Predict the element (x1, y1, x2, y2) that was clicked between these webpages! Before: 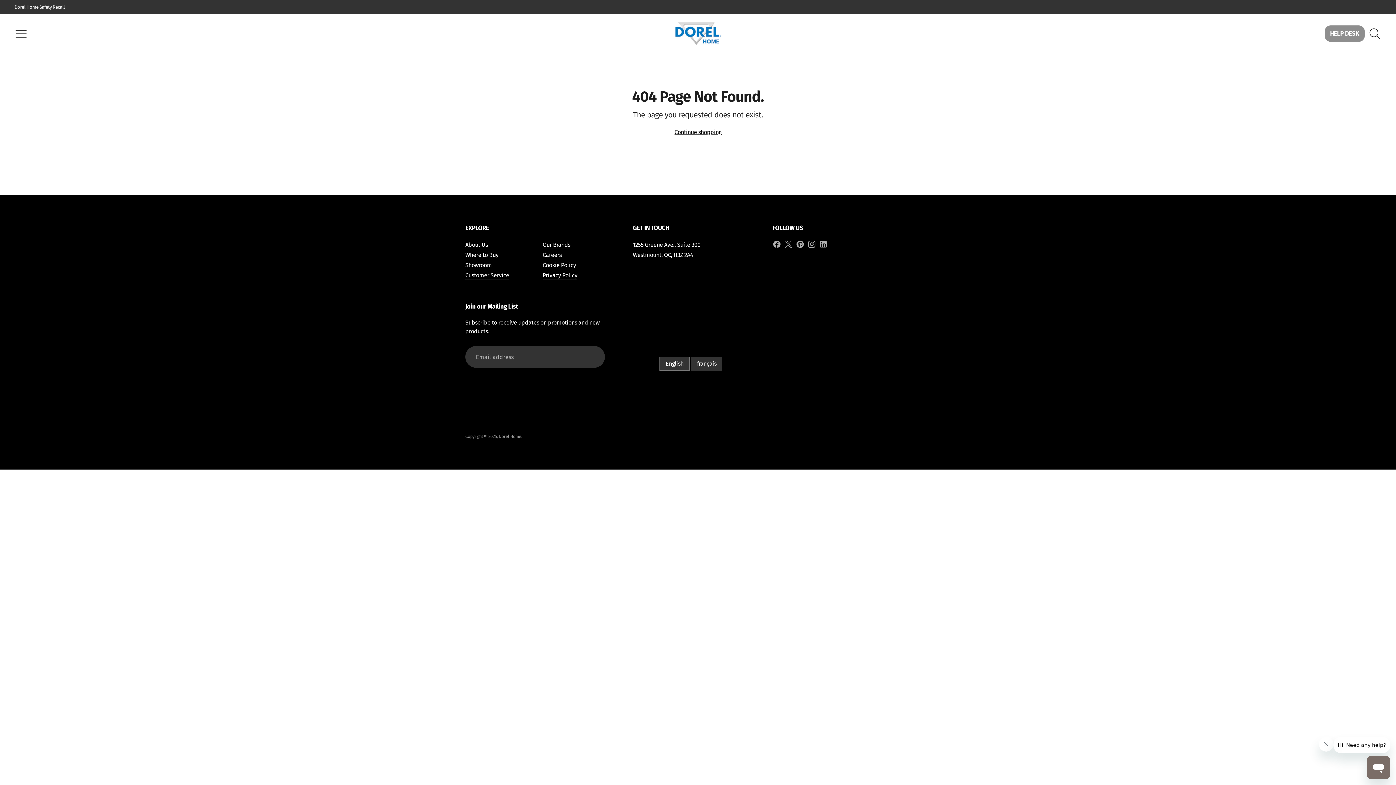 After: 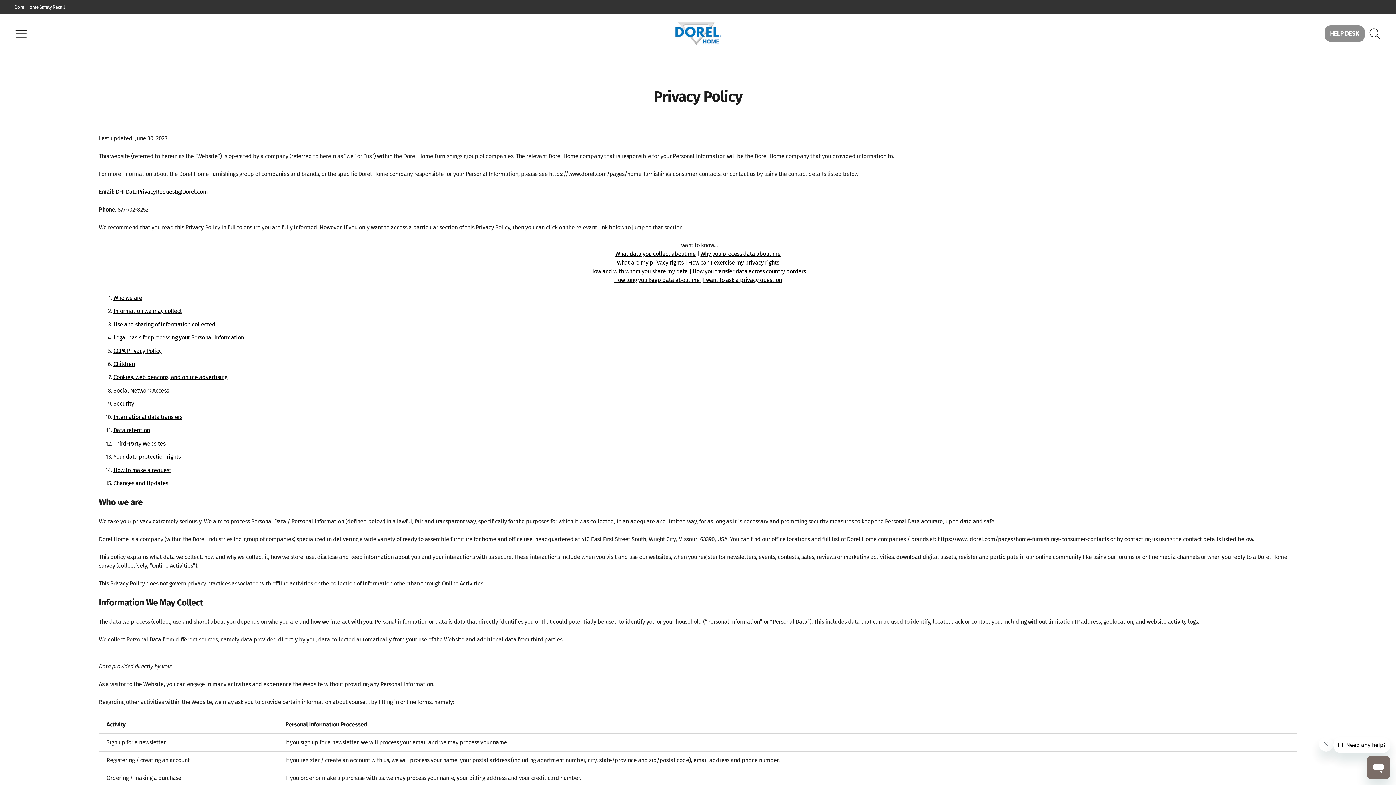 Action: bbox: (542, 272, 577, 278) label: Privacy Policy